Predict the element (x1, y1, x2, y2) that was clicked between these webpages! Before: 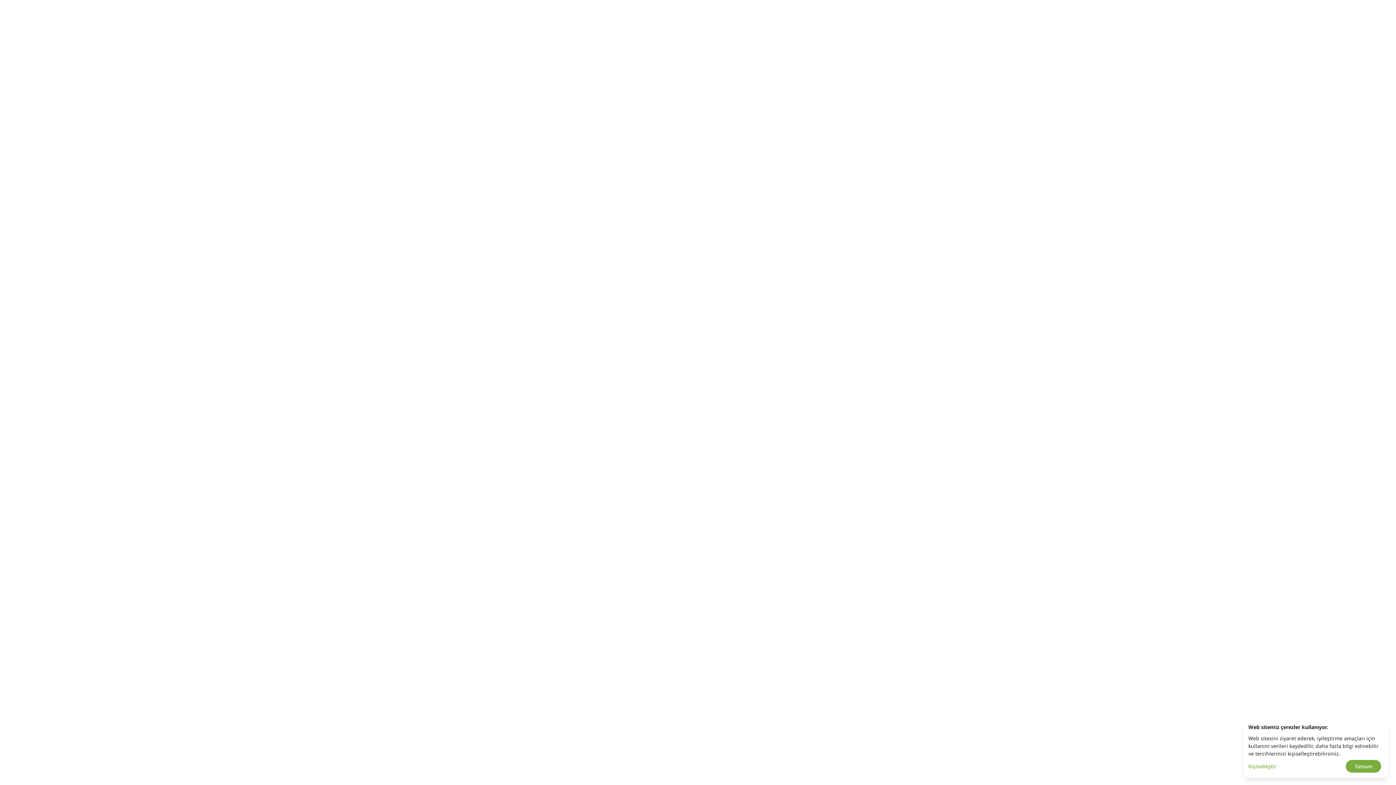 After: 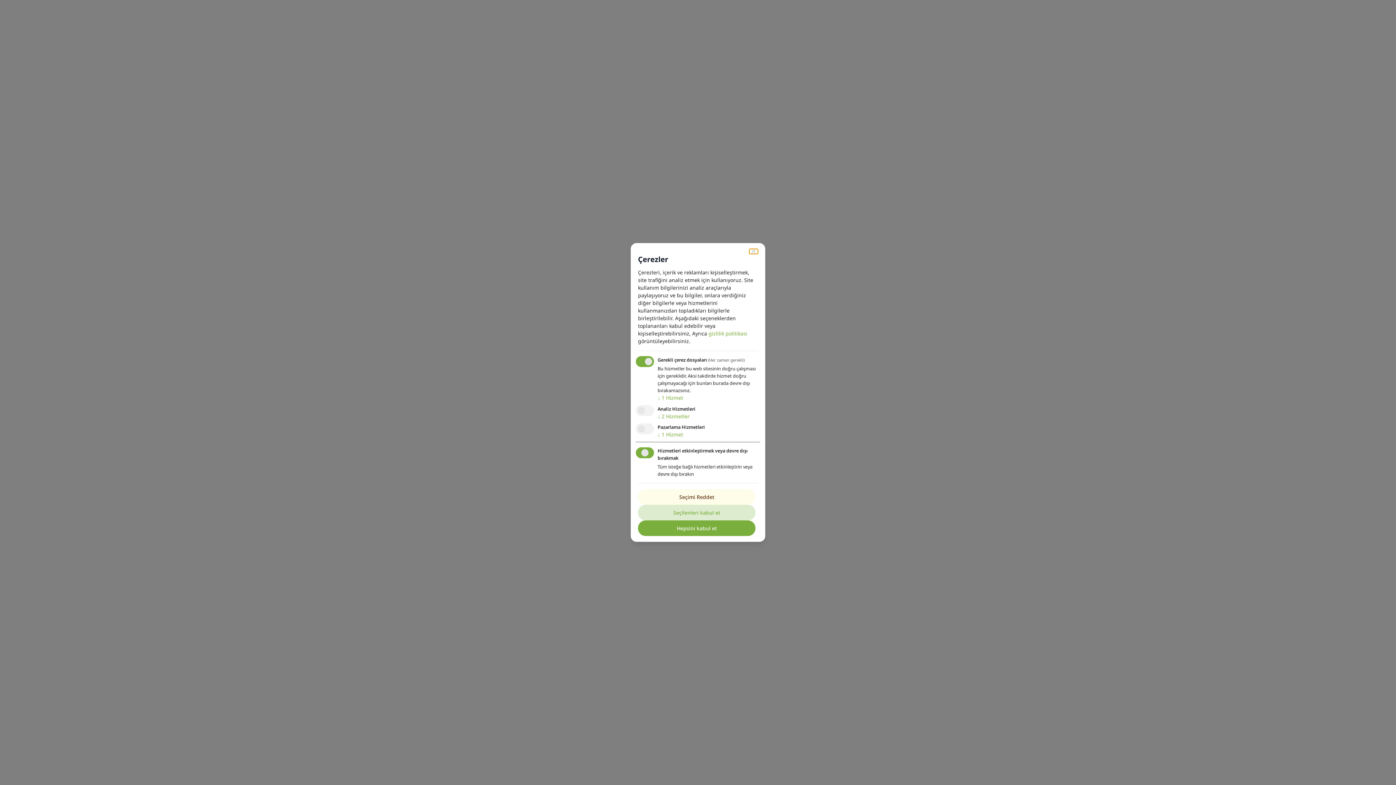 Action: bbox: (1248, 762, 1343, 770) label: Kişiselleştir